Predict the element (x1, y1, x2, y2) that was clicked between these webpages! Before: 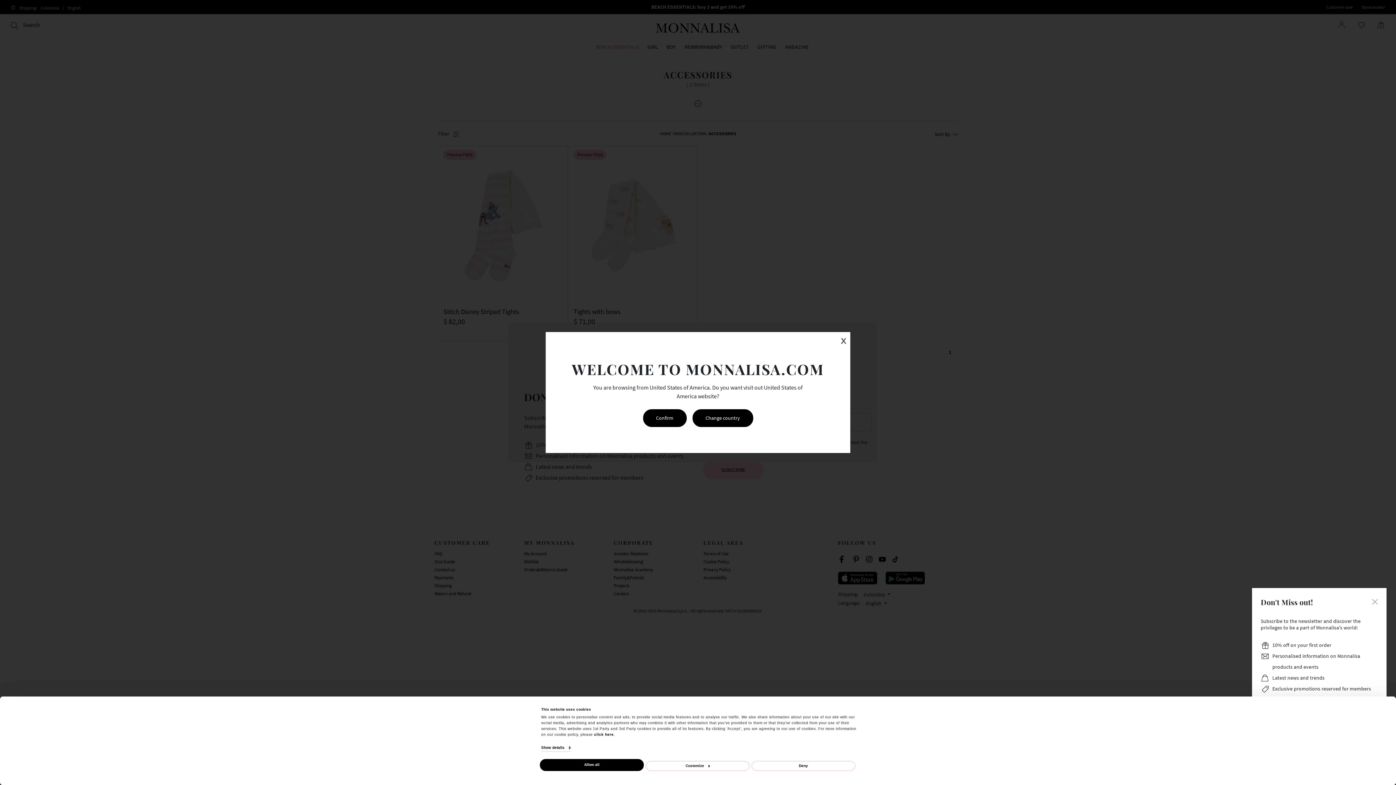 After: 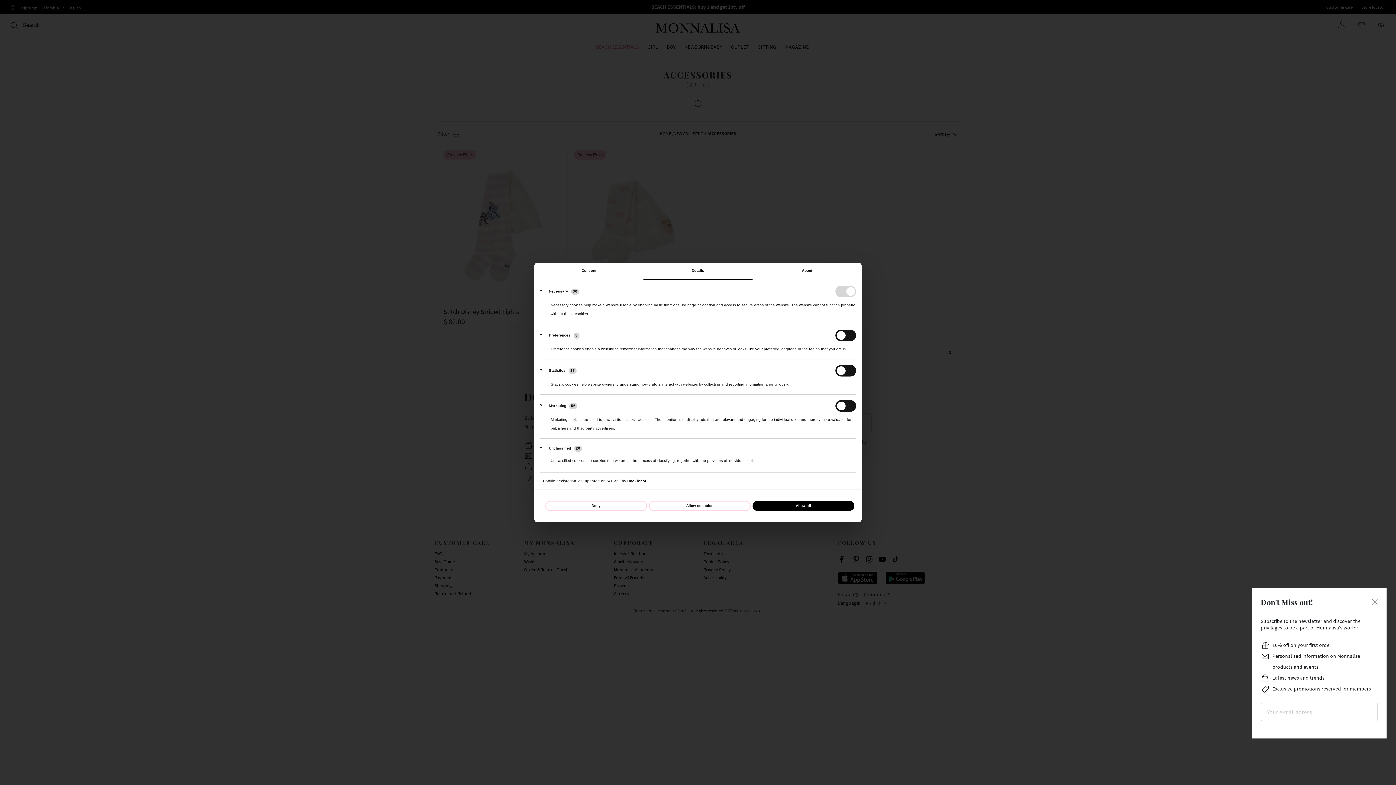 Action: bbox: (541, 744, 570, 751) label: Show details